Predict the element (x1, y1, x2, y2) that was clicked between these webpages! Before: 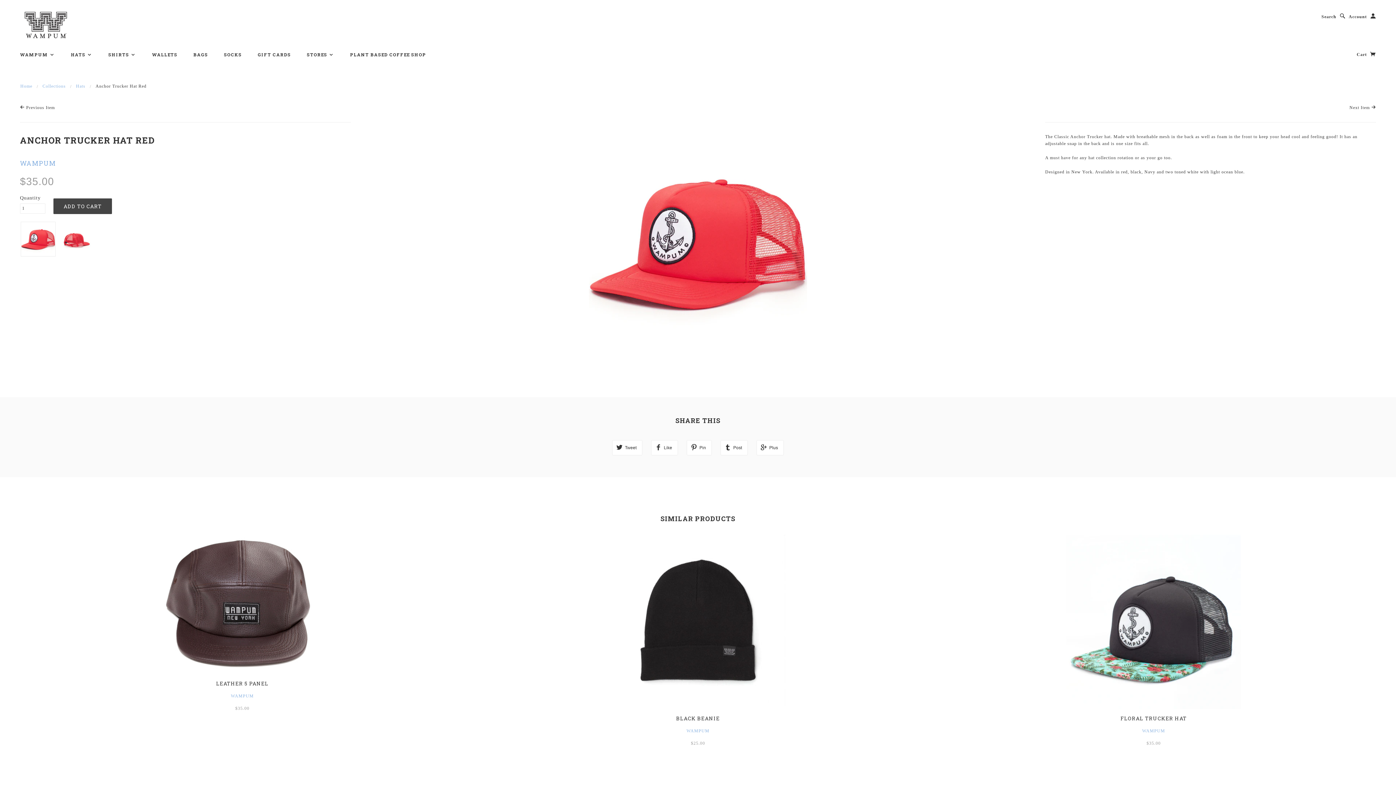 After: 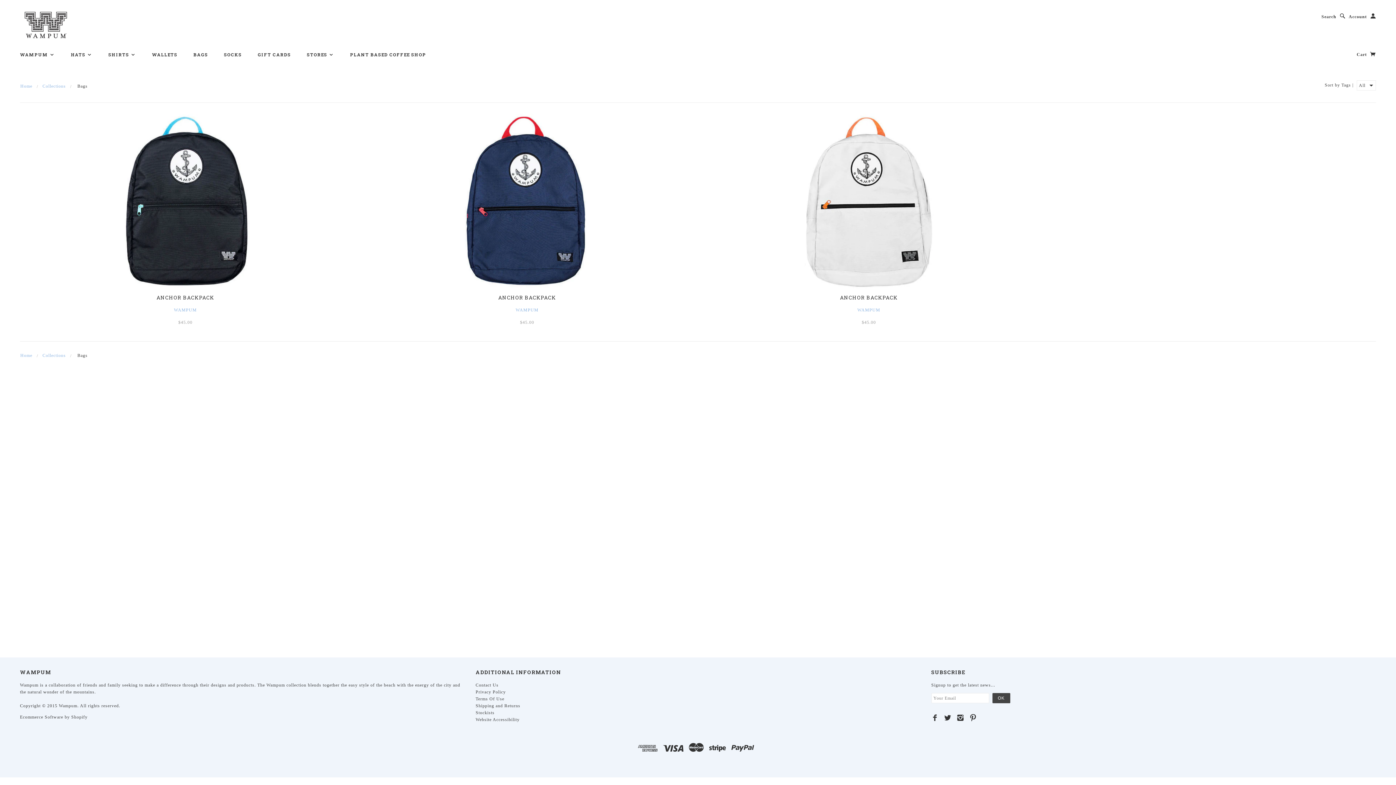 Action: label: BAGS bbox: (186, 51, 215, 57)